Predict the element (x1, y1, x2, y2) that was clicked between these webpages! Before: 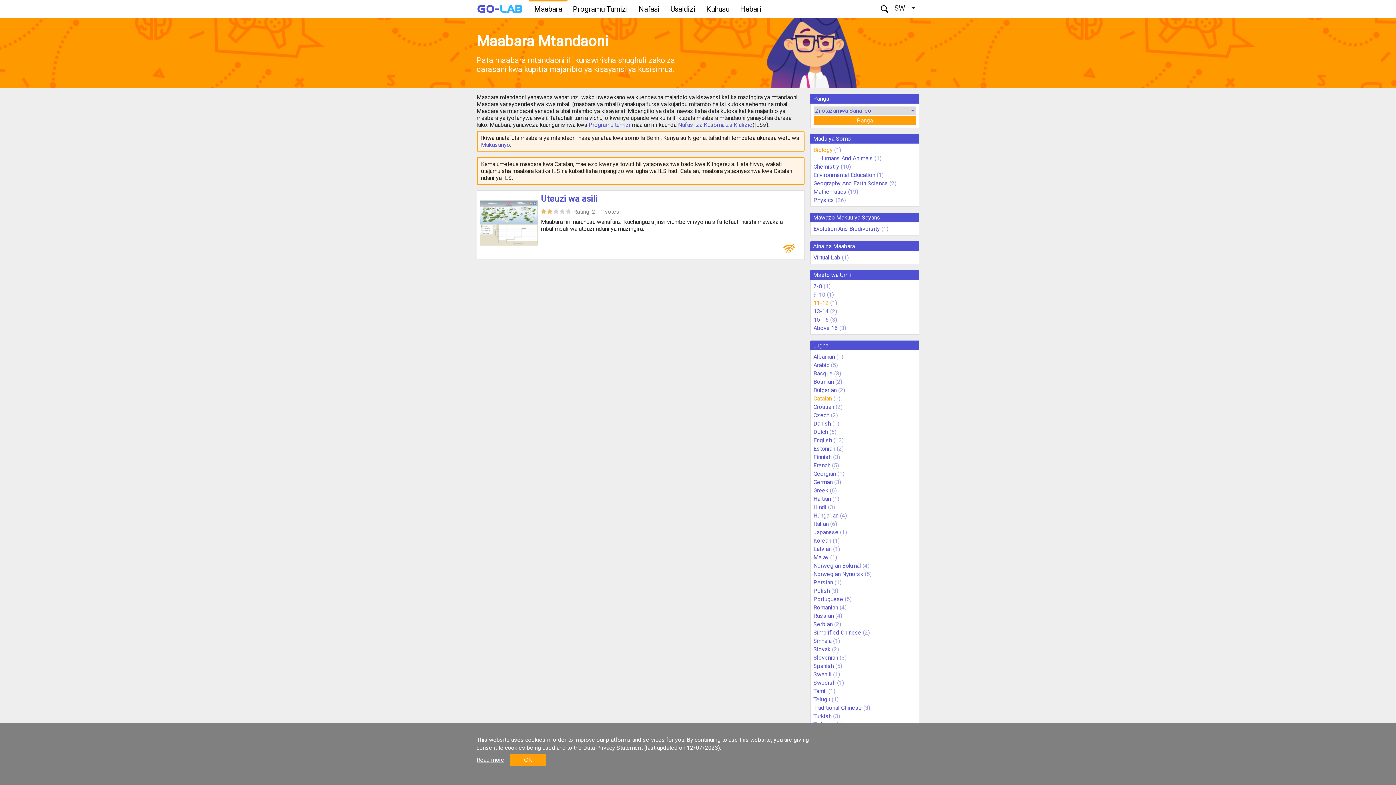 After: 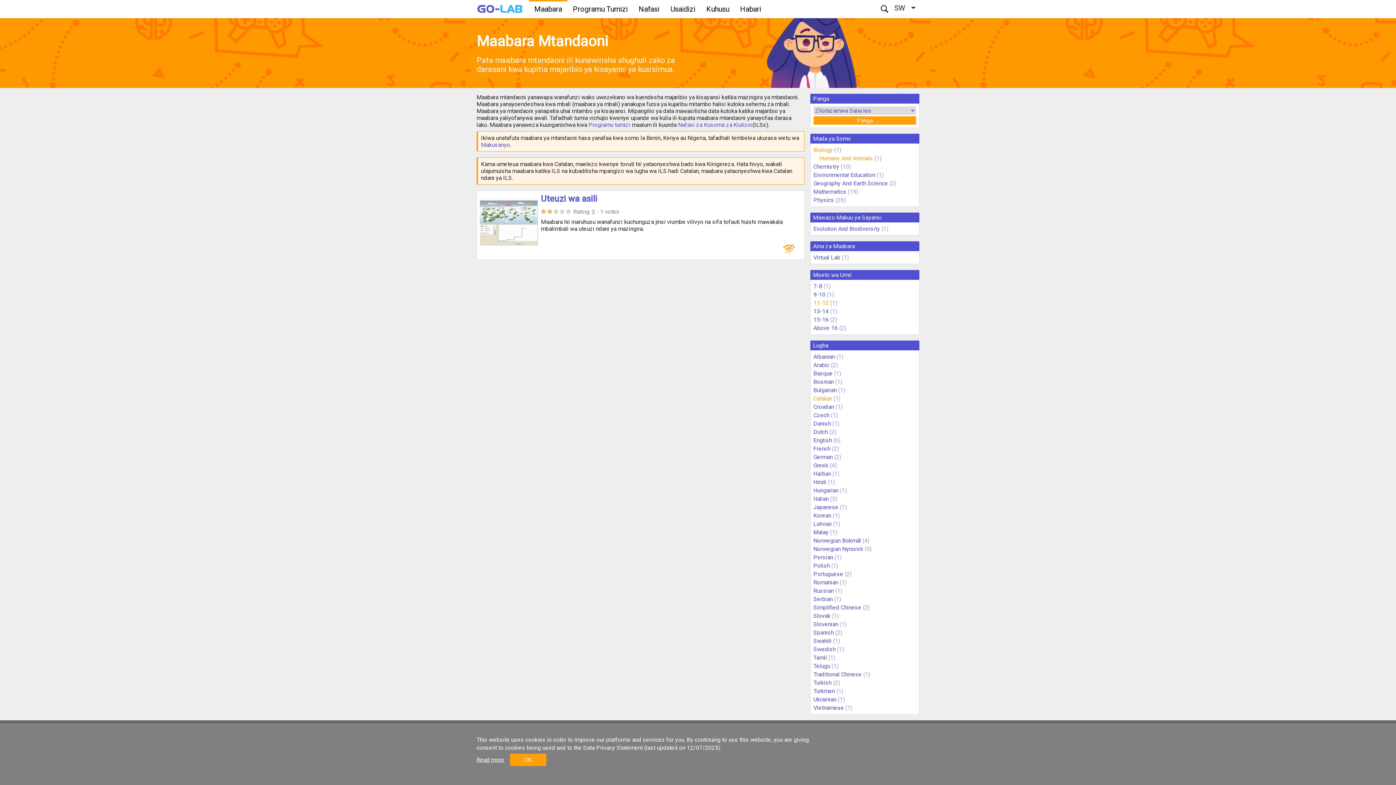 Action: bbox: (819, 154, 873, 161) label: Humans And Animals